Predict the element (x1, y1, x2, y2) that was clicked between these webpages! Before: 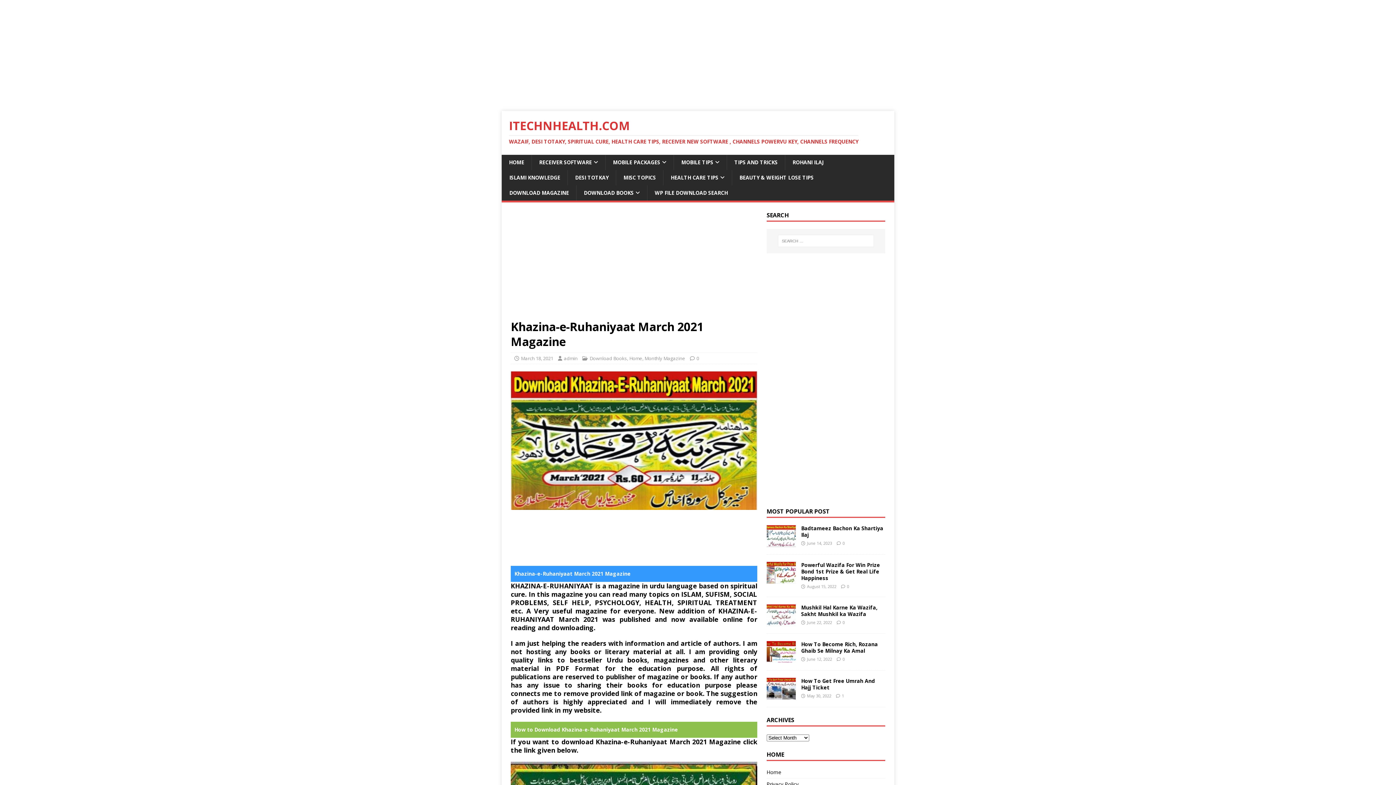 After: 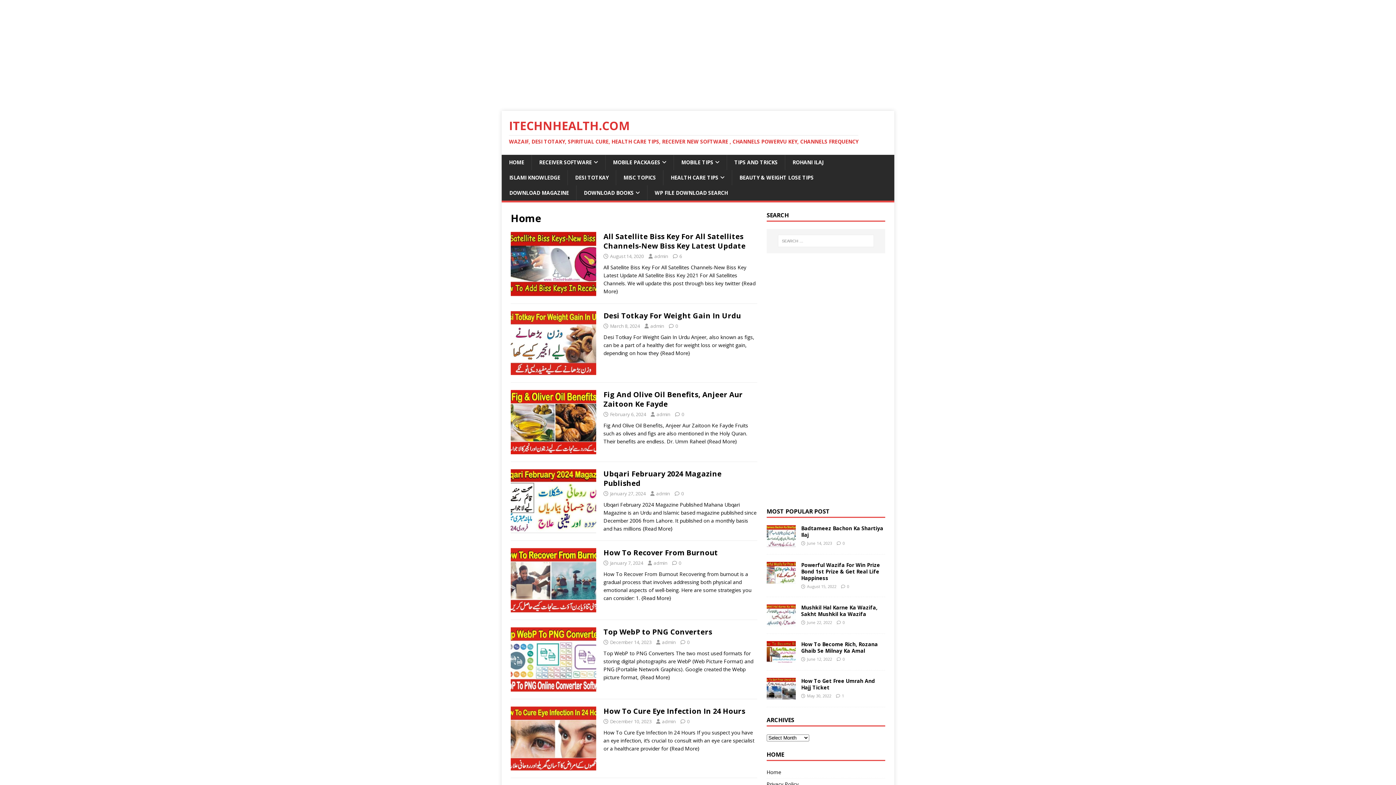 Action: label: Home bbox: (766, 768, 885, 778)